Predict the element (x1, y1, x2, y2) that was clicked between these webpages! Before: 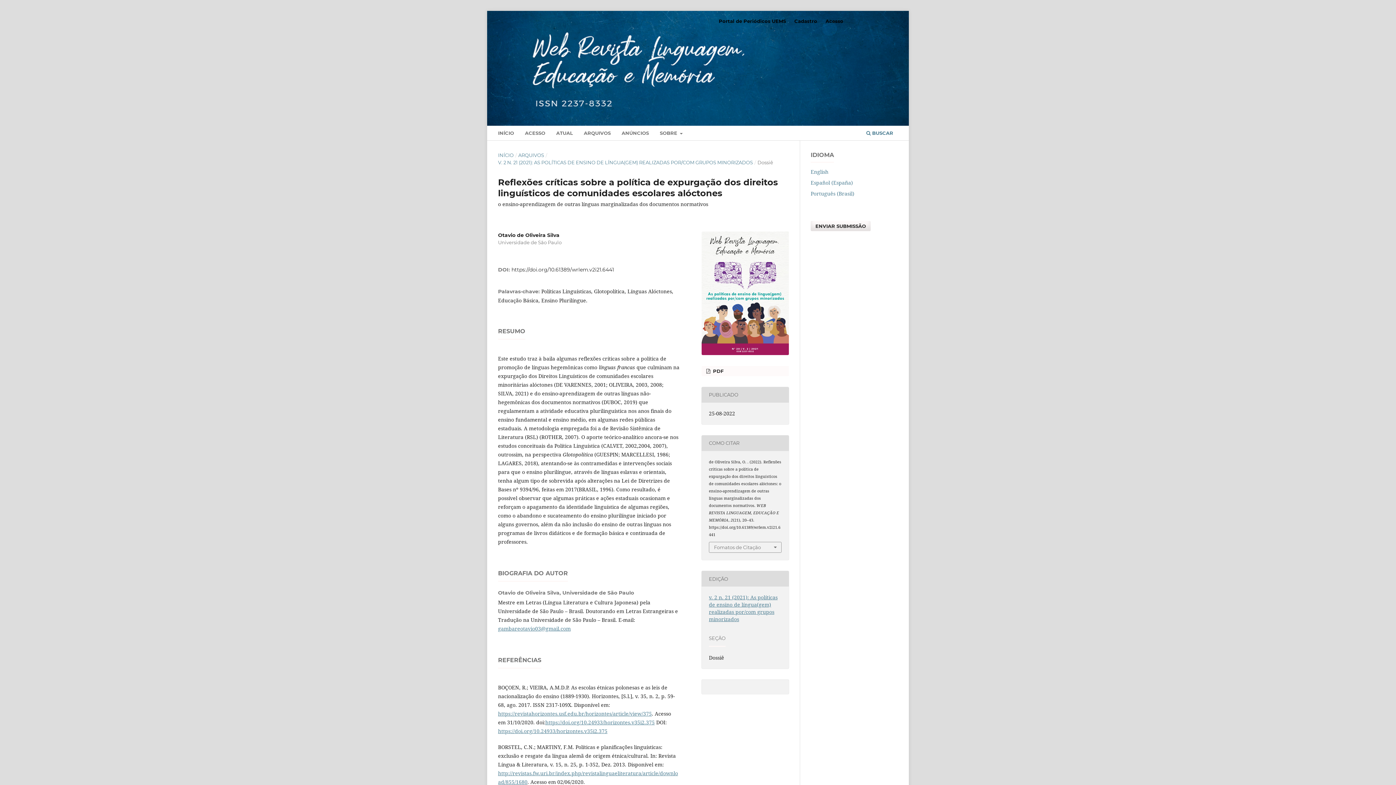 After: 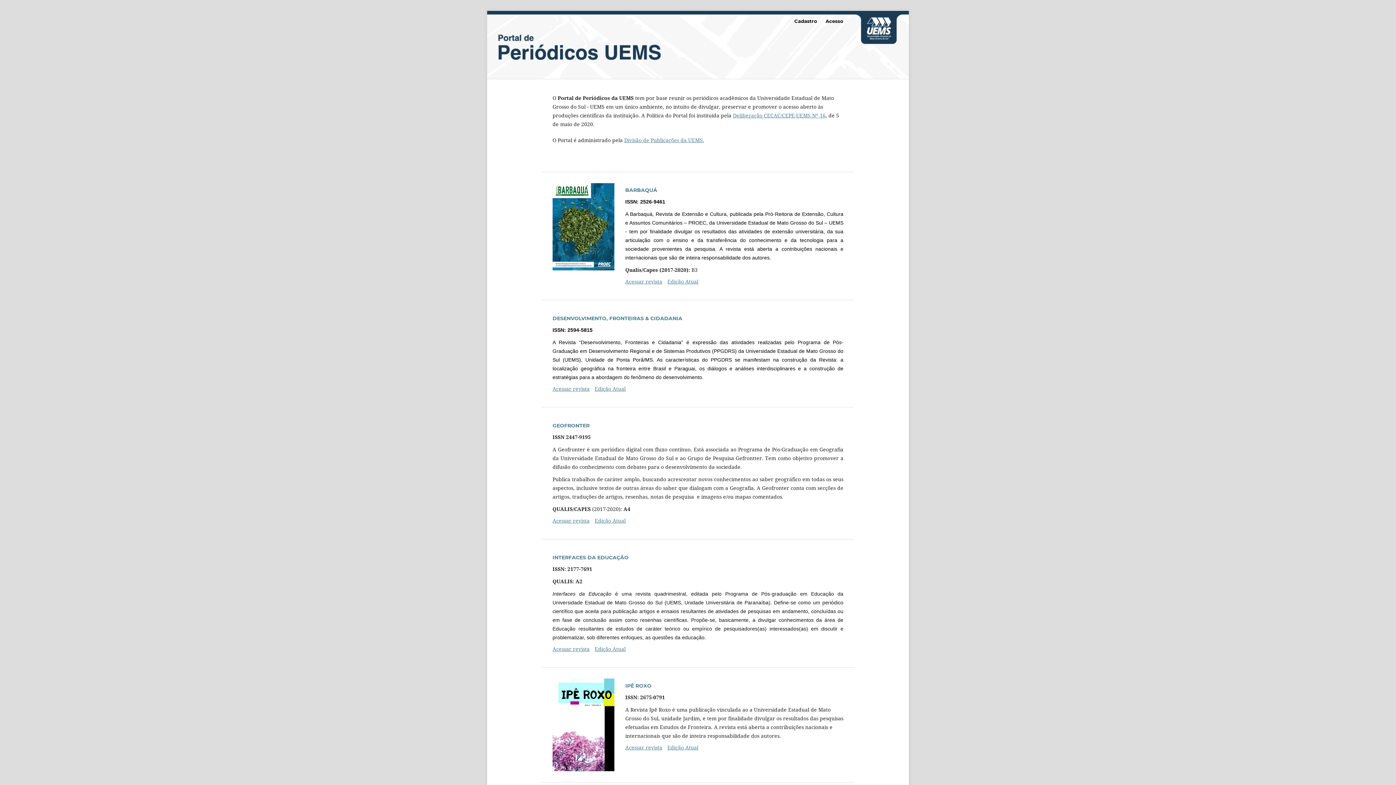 Action: label: Portal de Periódicos UEMS bbox: (715, 15, 789, 26)